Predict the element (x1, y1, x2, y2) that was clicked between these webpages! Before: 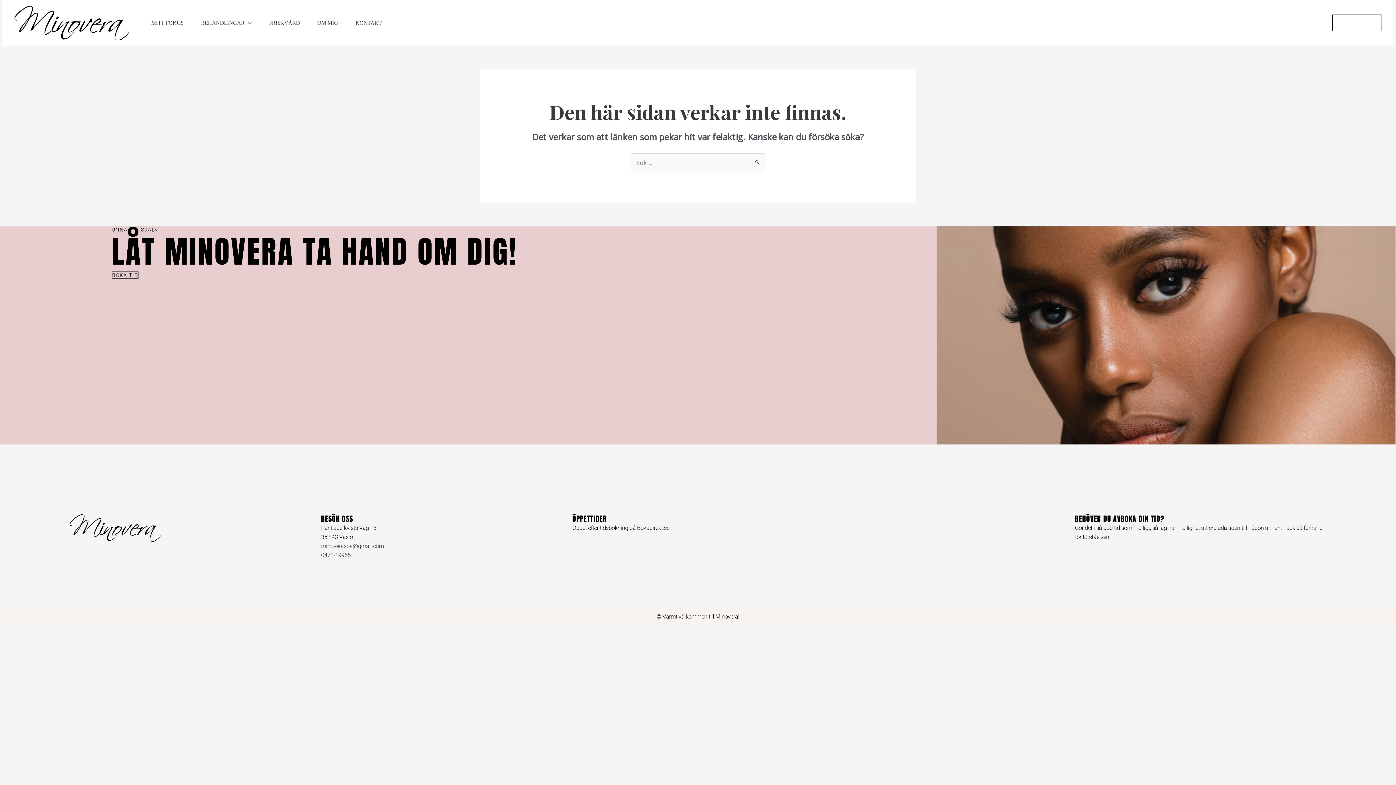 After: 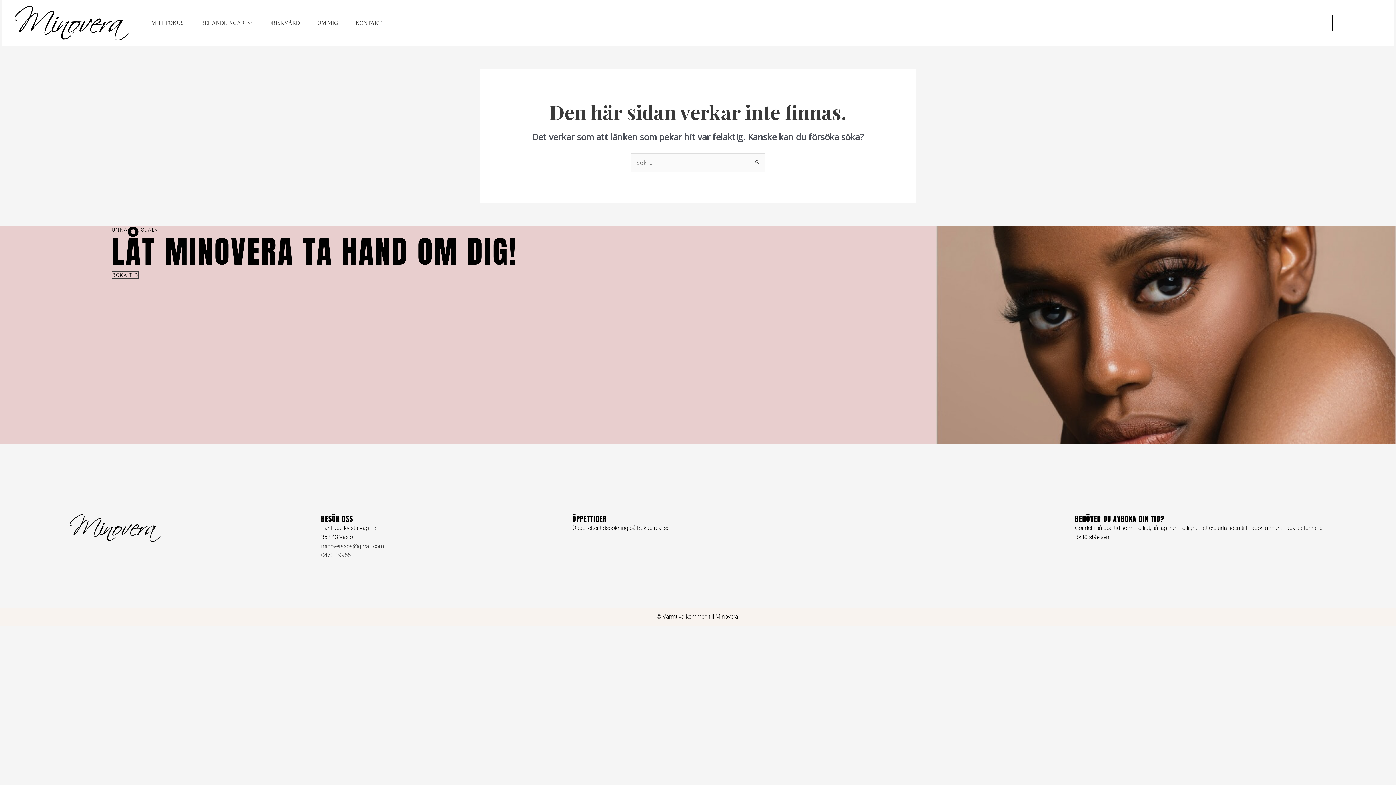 Action: label: Facebook bbox: (1309, 18, 1319, 28)